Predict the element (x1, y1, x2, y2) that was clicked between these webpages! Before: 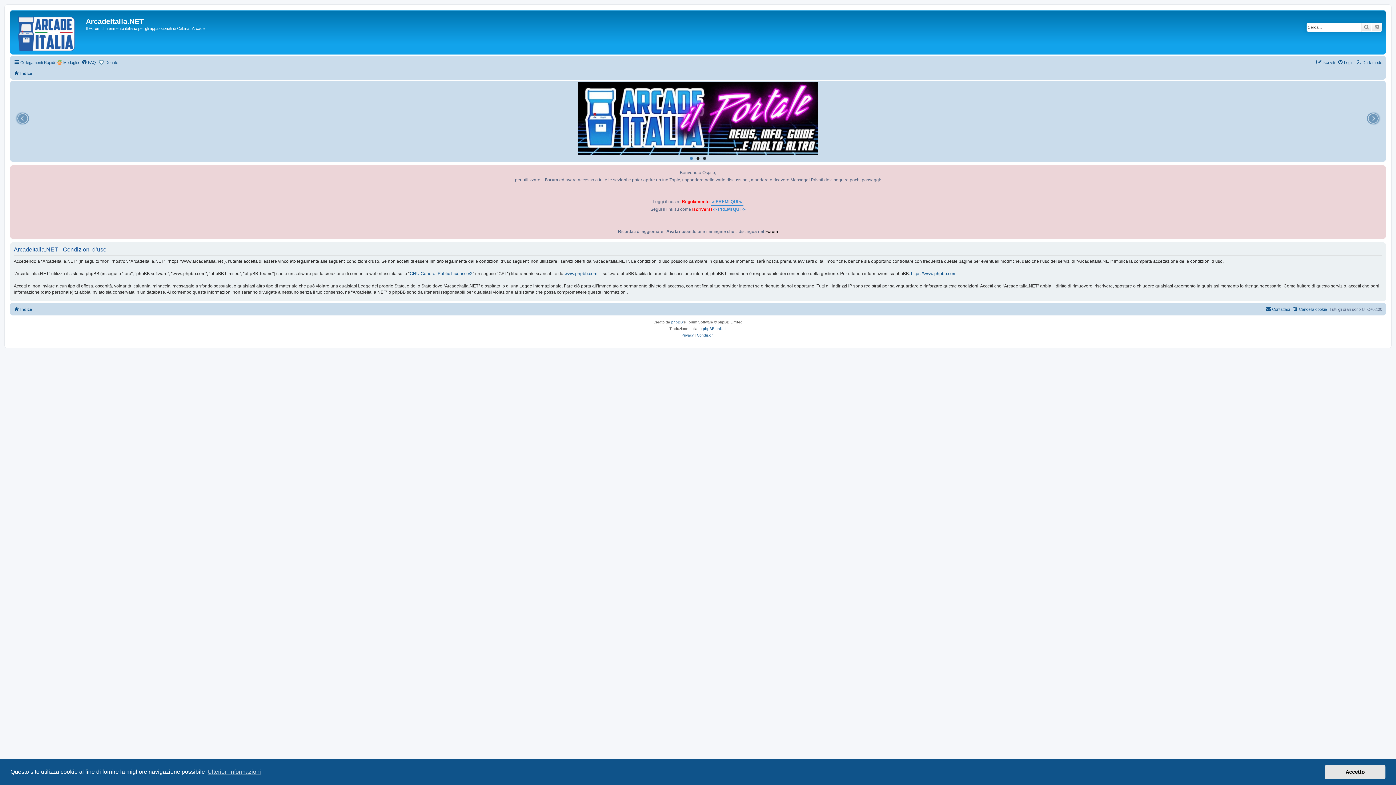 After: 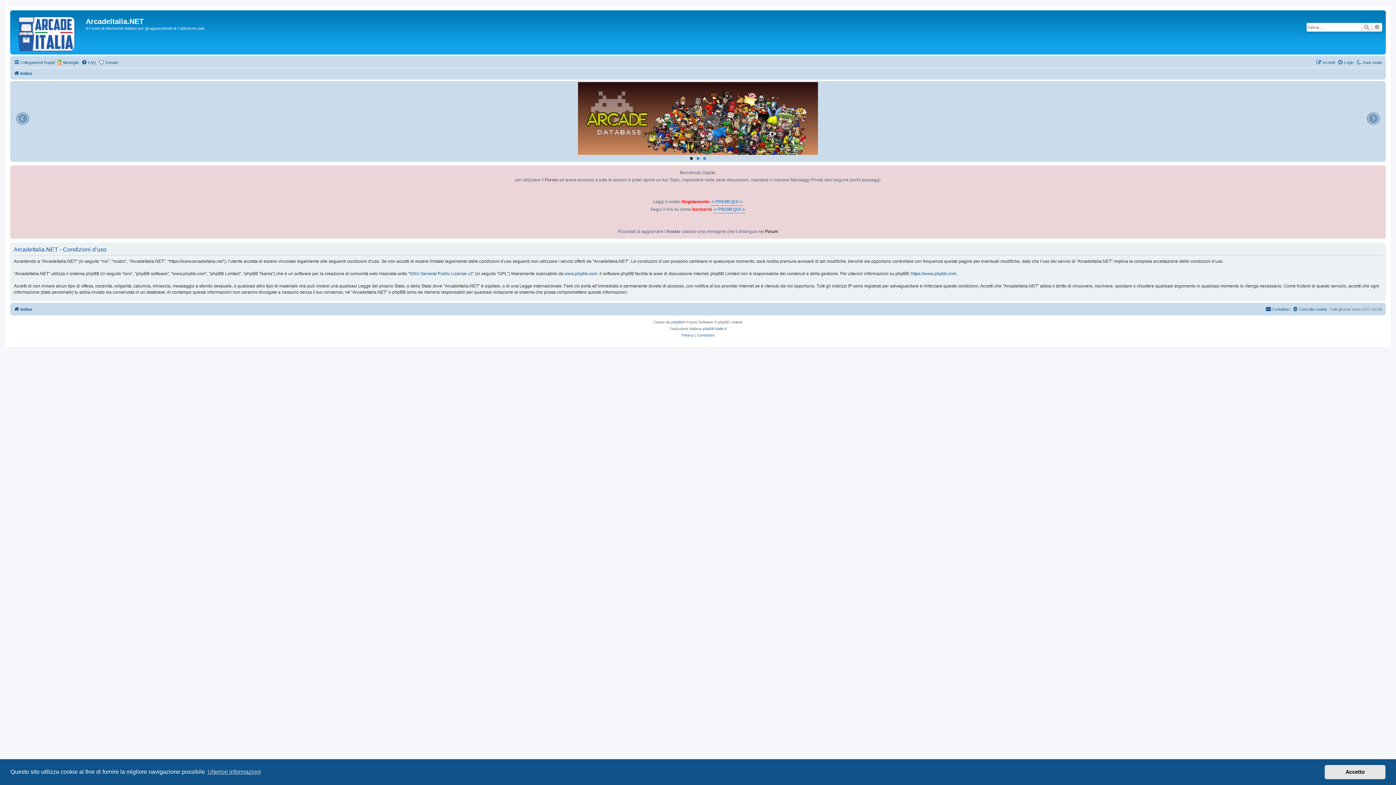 Action: label: 2 bbox: (696, 157, 699, 160)